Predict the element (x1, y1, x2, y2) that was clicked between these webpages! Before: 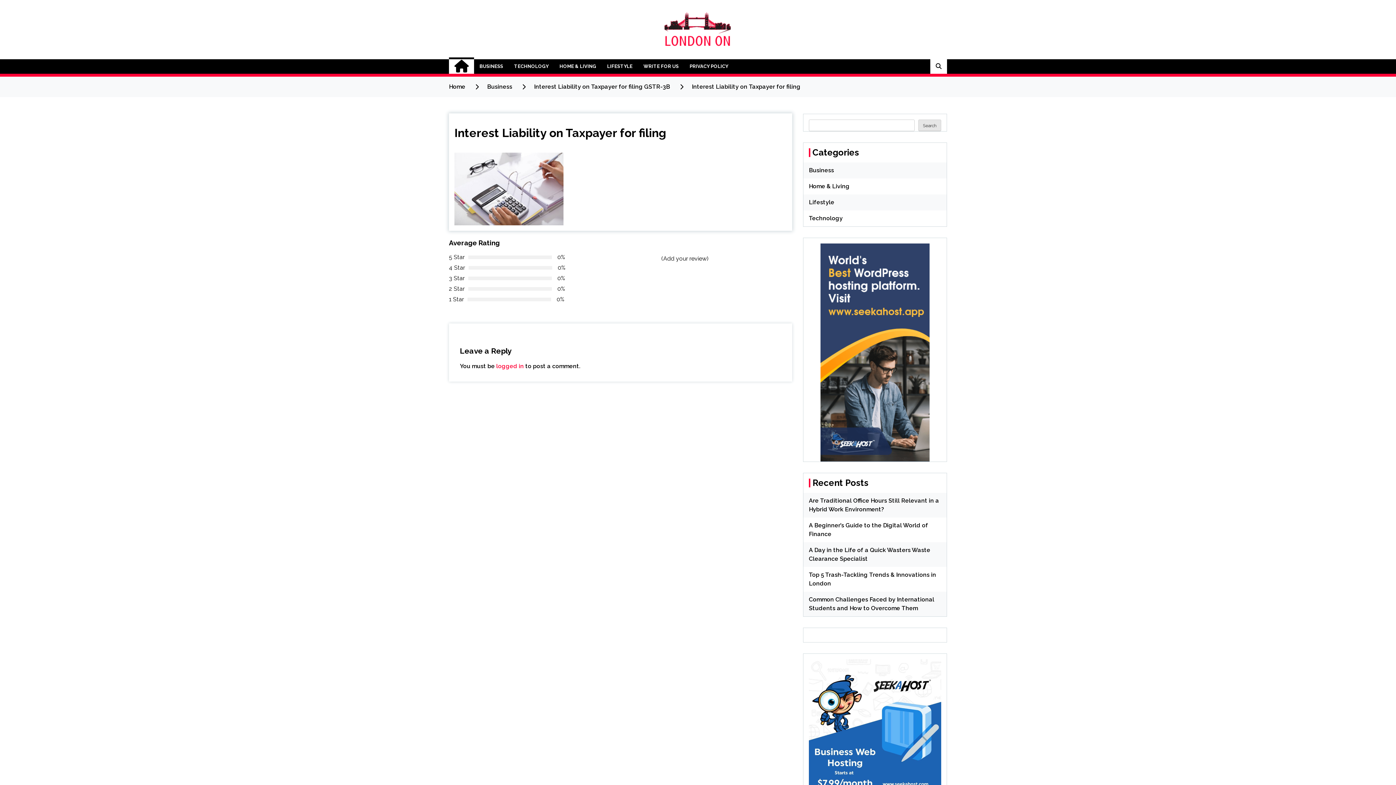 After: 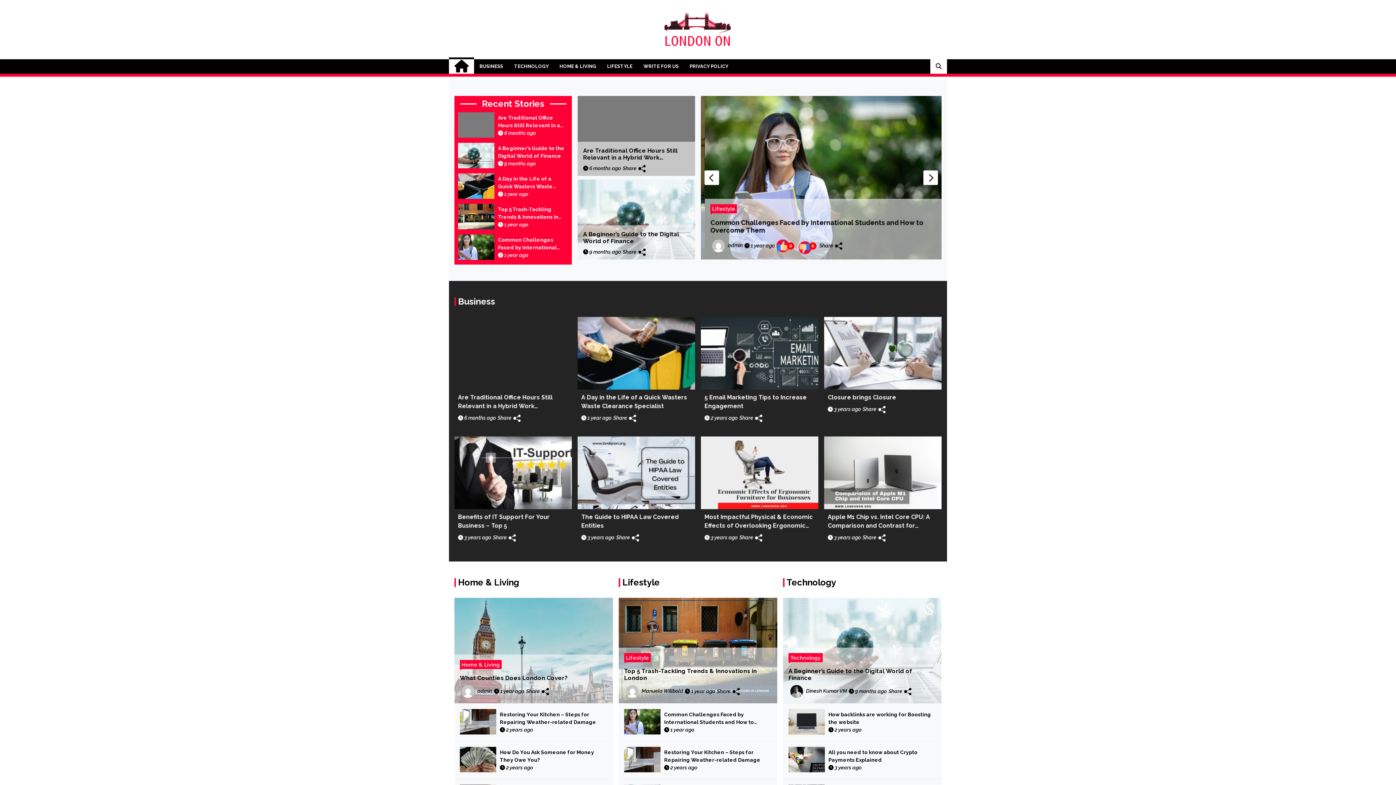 Action: label: Home bbox: (449, 83, 465, 90)